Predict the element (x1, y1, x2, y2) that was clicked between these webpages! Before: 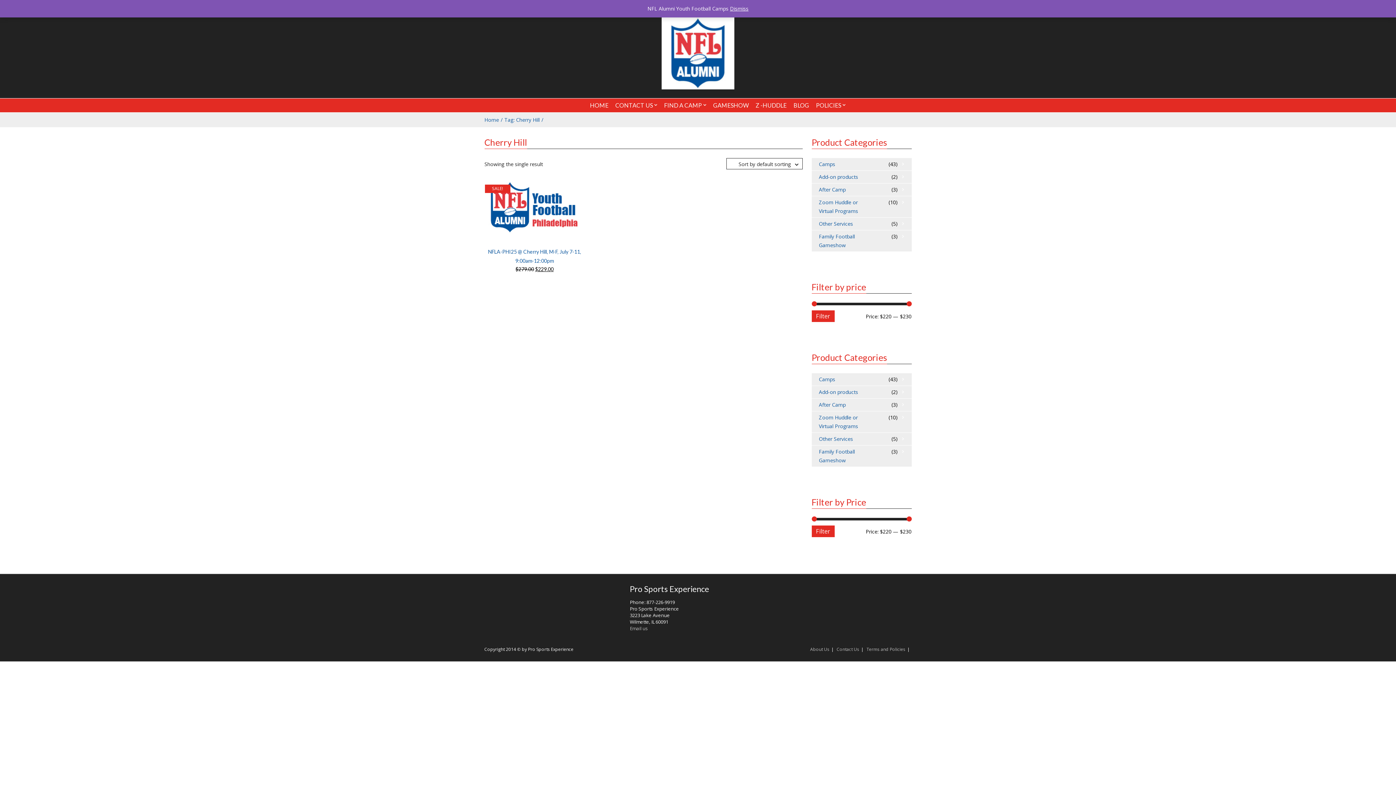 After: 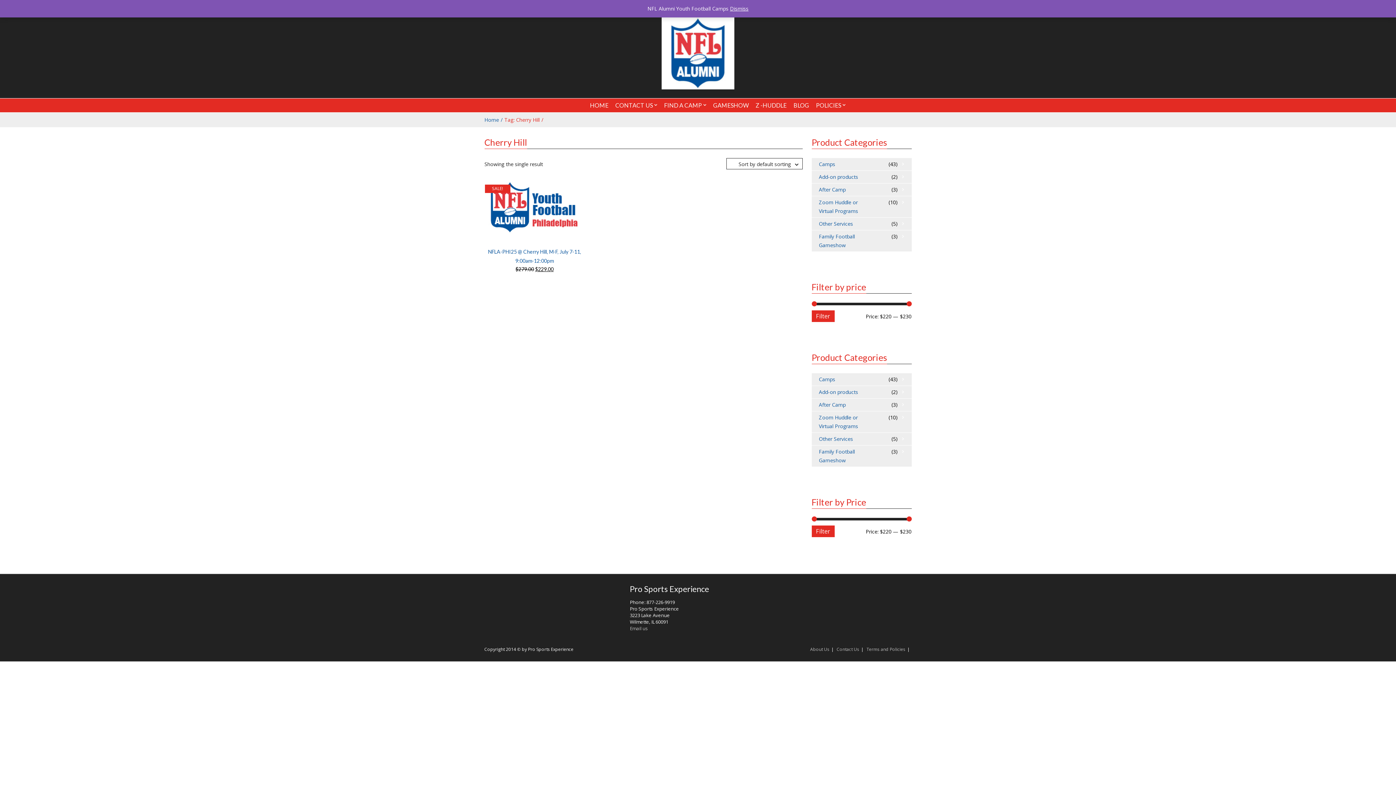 Action: label: Tag: Cherry Hill bbox: (504, 116, 545, 123)